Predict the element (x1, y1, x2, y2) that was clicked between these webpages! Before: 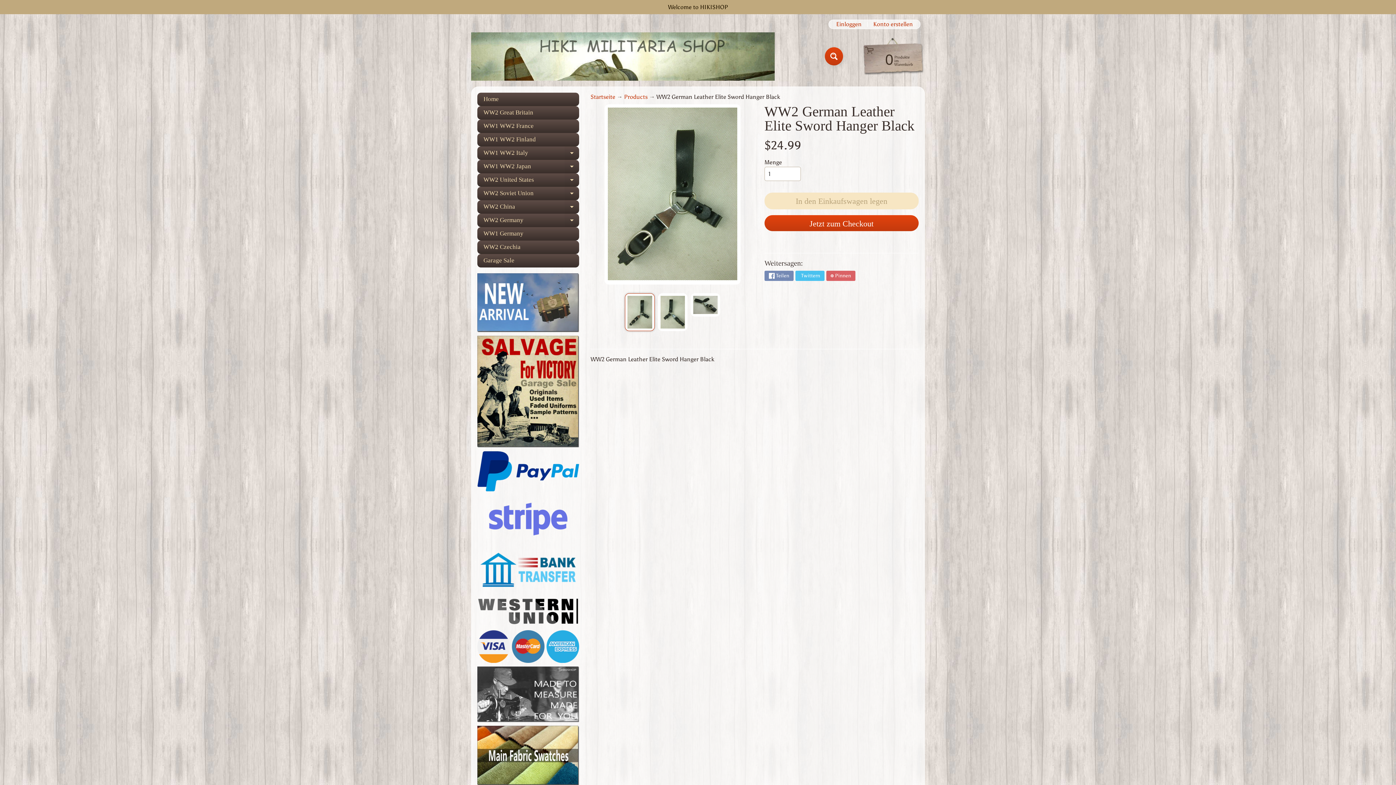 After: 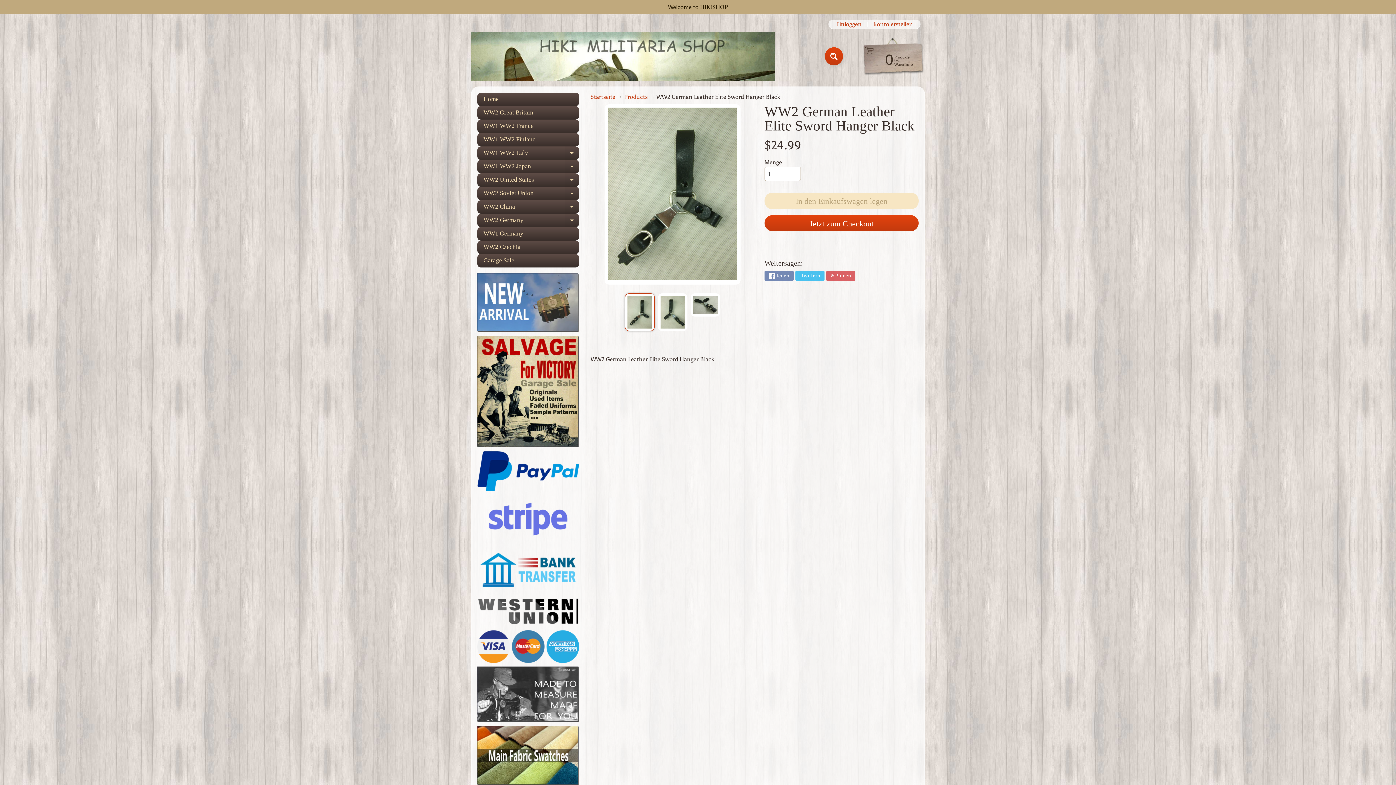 Action: bbox: (625, 293, 654, 331)